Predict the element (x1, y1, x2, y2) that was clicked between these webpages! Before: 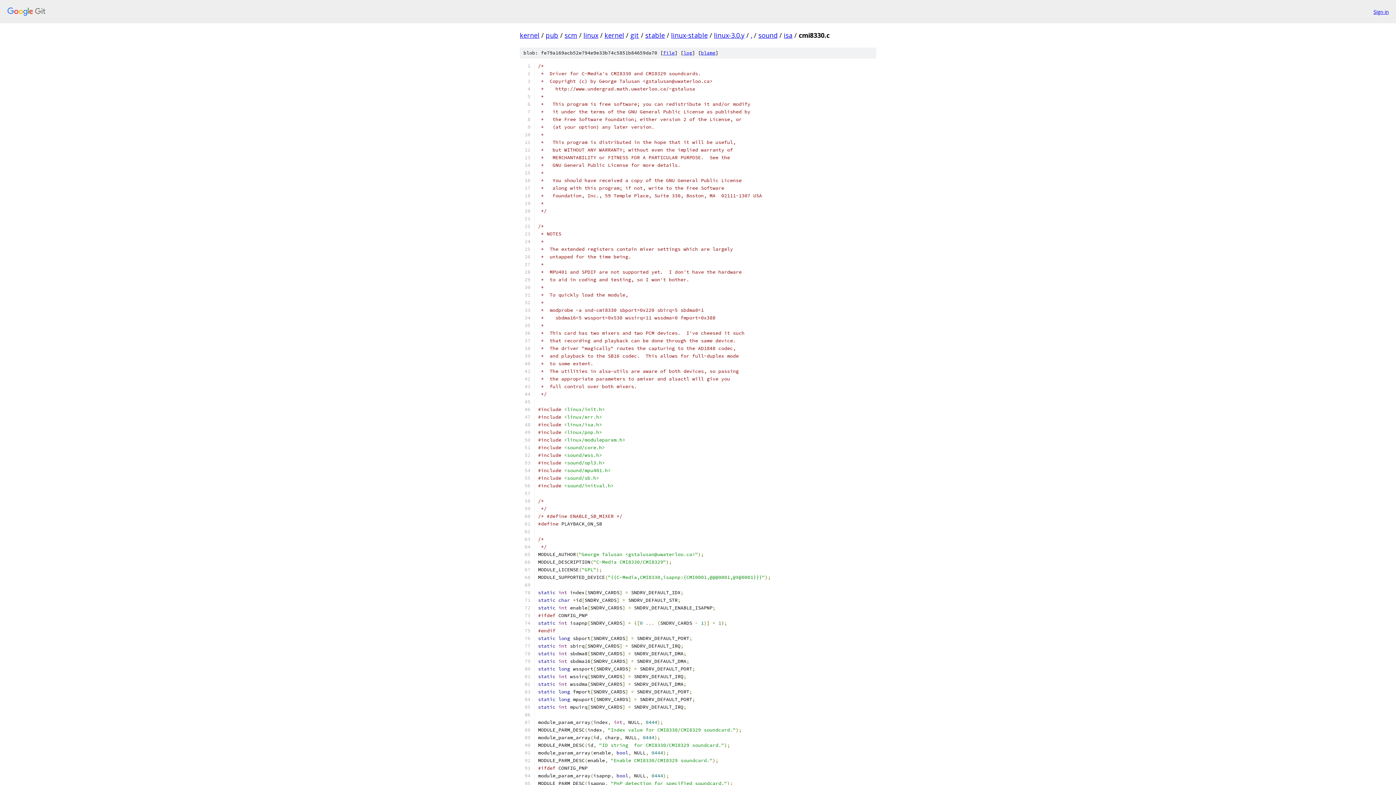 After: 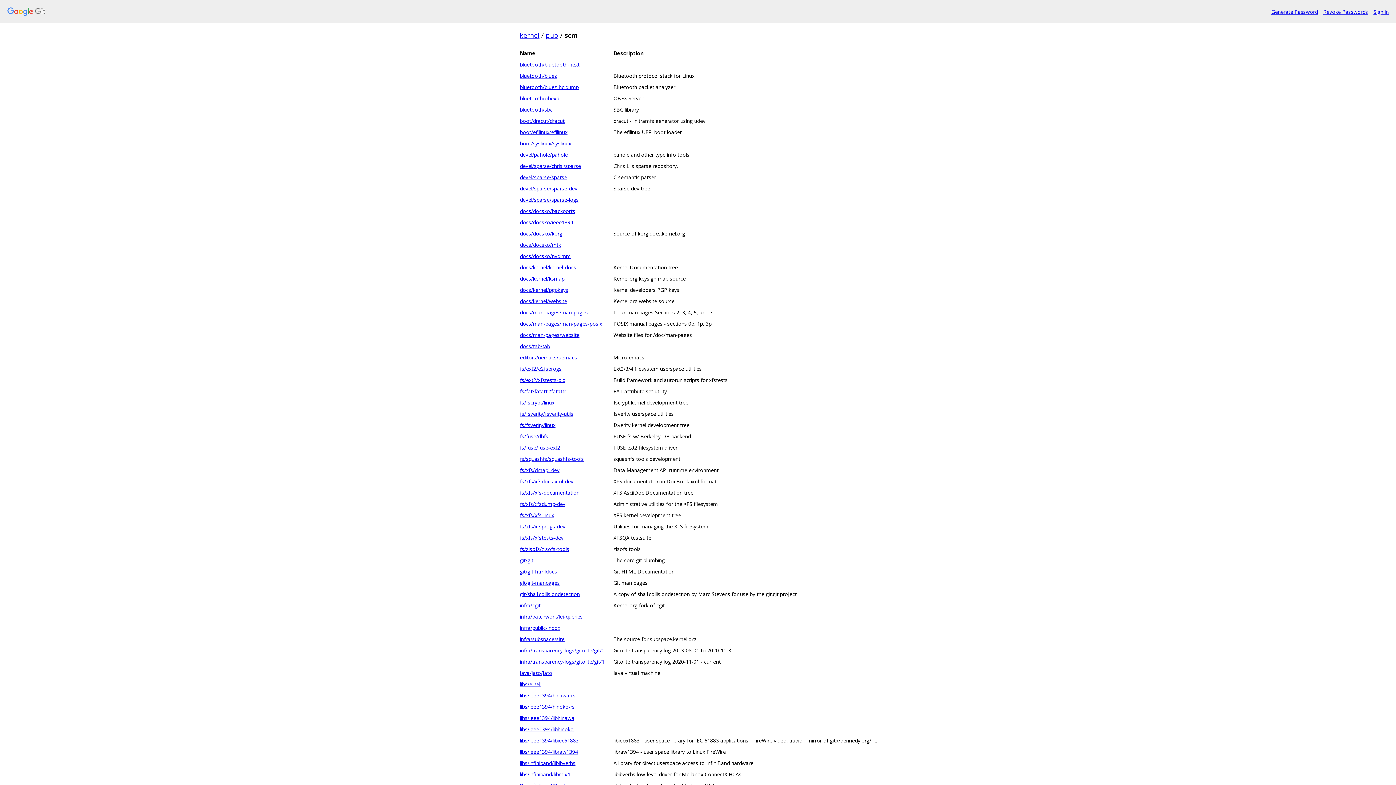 Action: label: scm bbox: (564, 30, 577, 39)